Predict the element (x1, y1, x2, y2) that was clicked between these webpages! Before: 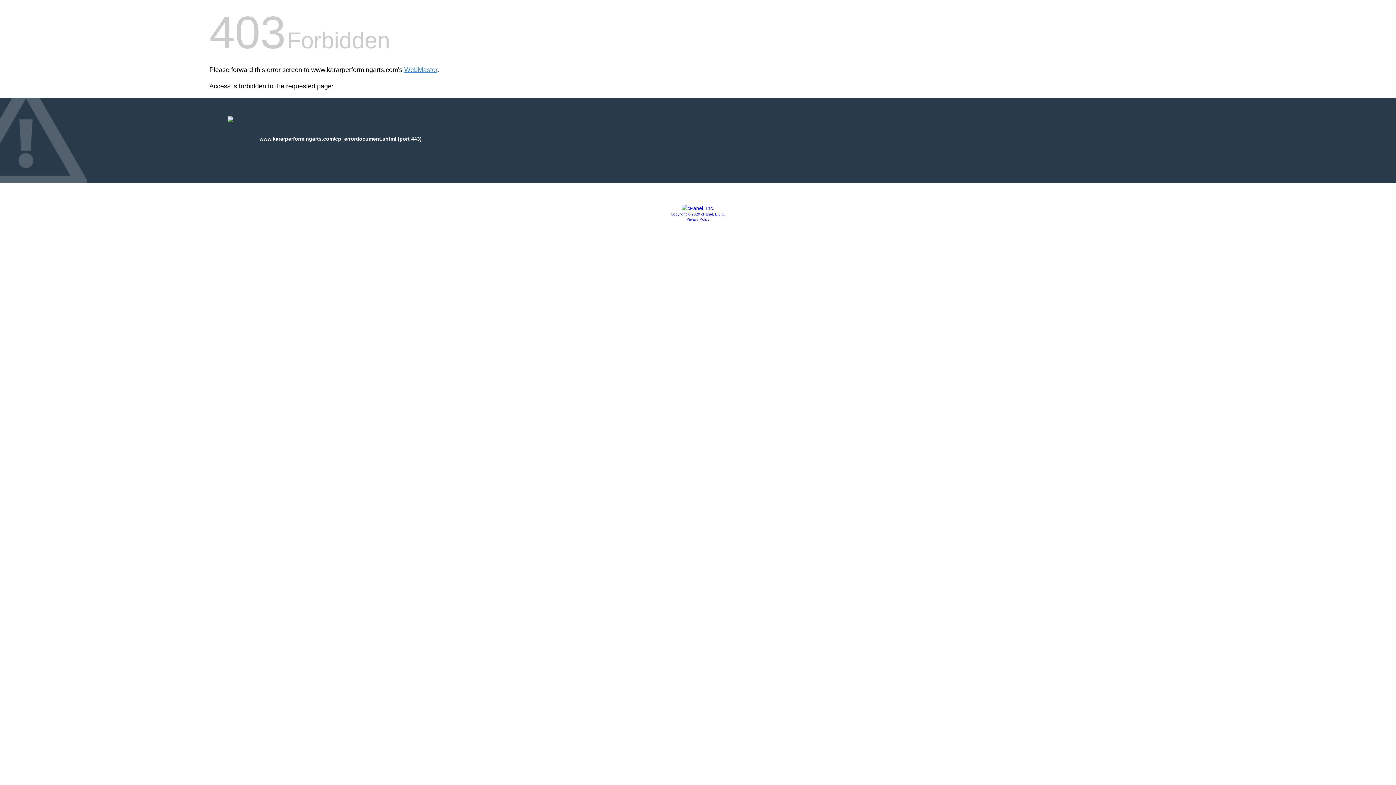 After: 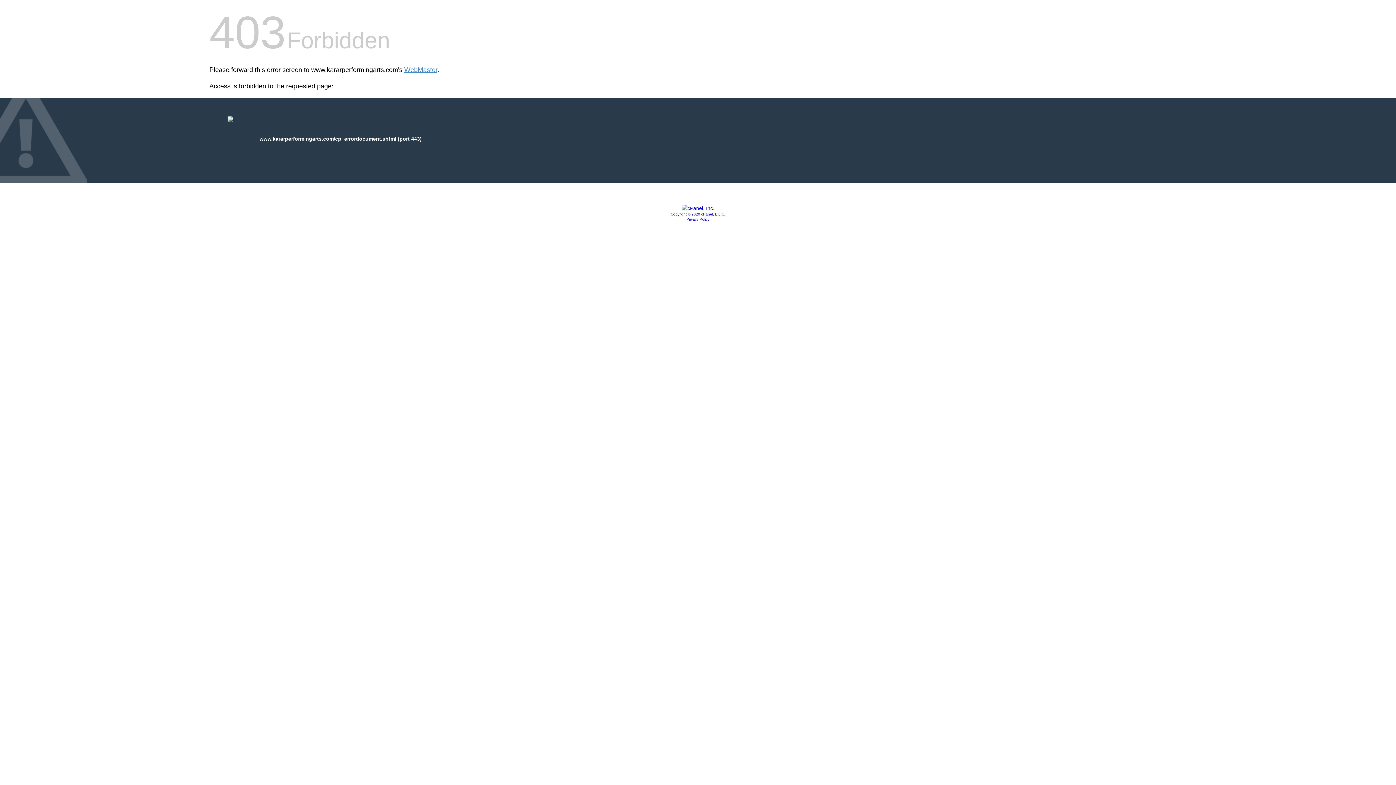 Action: label: Copyright © 2020 cPanel, L.L.C. bbox: (670, 212, 725, 216)